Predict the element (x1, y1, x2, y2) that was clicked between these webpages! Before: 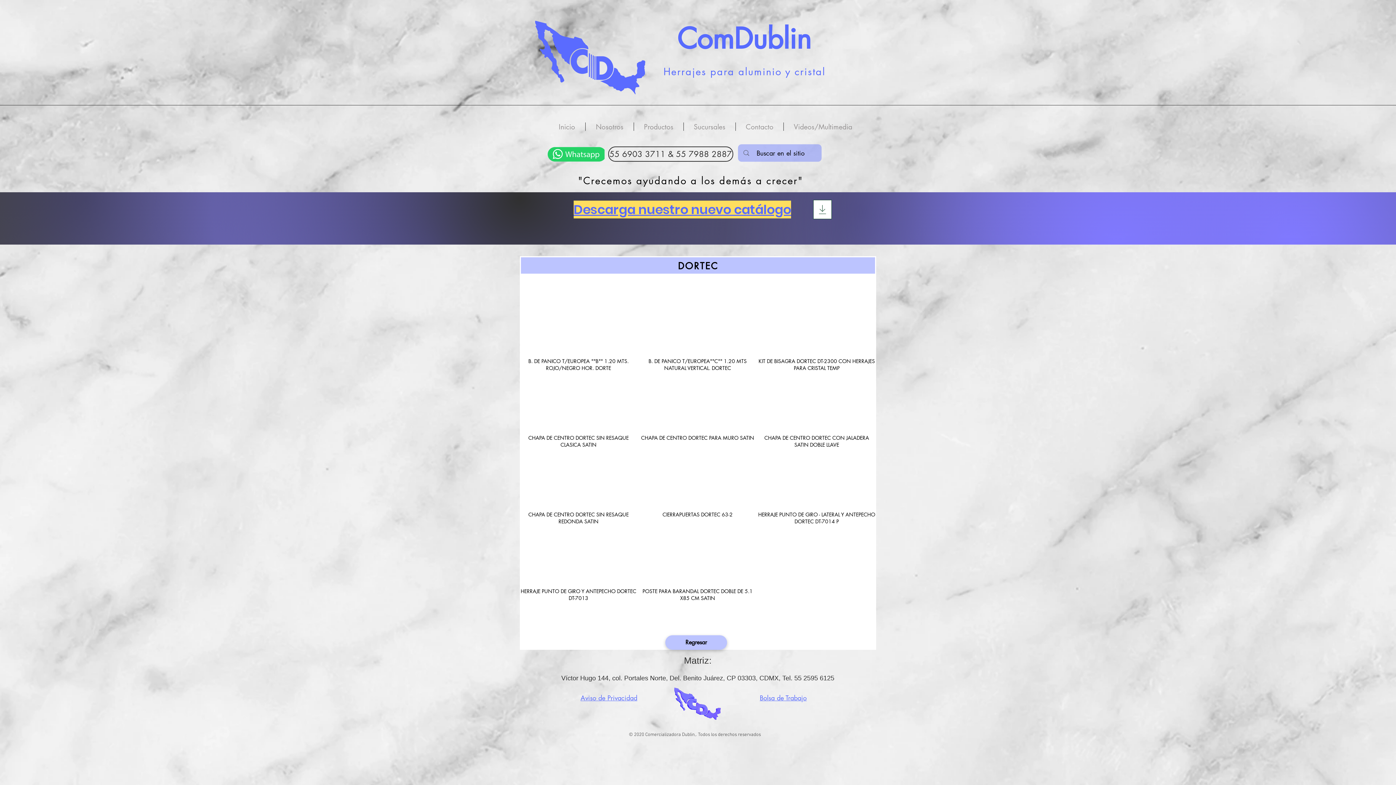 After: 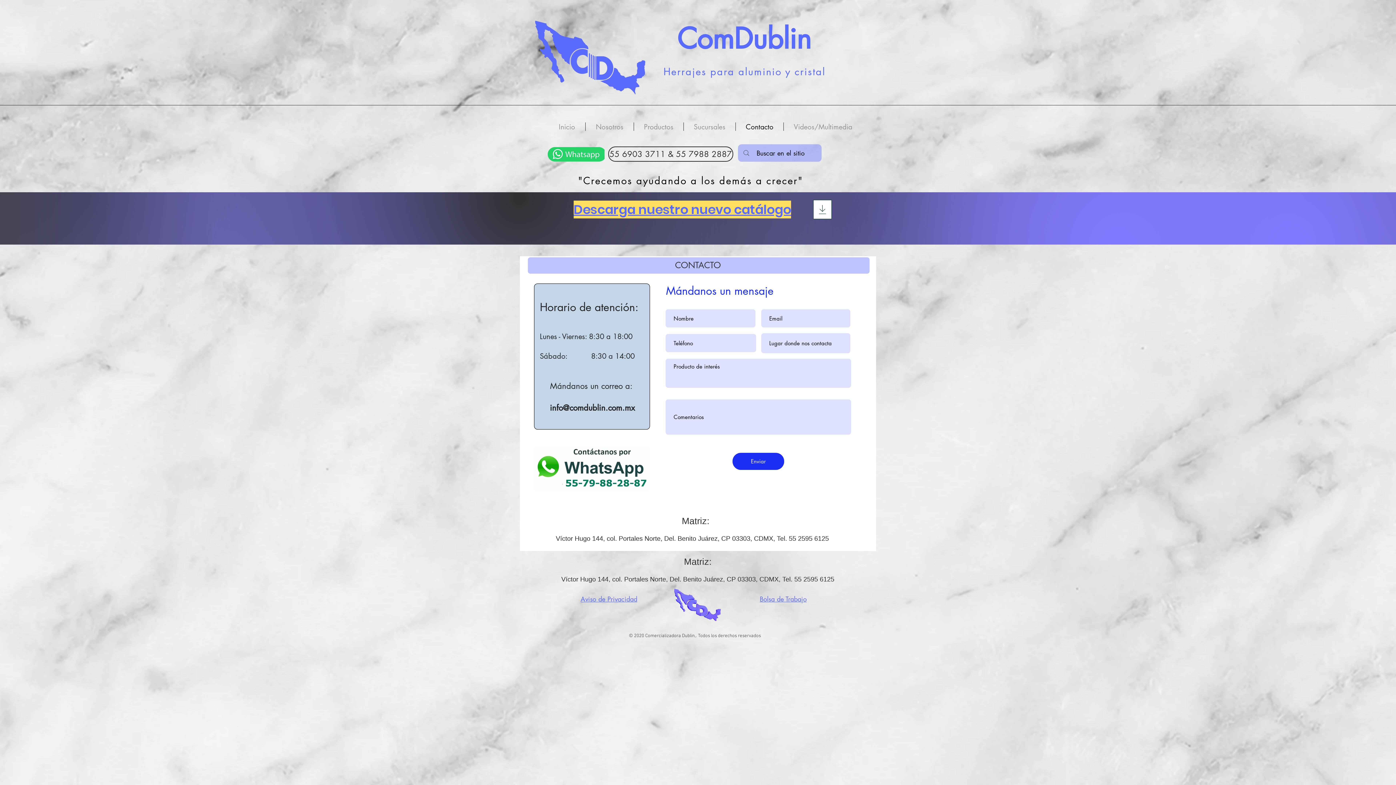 Action: bbox: (736, 122, 783, 130) label: Contacto